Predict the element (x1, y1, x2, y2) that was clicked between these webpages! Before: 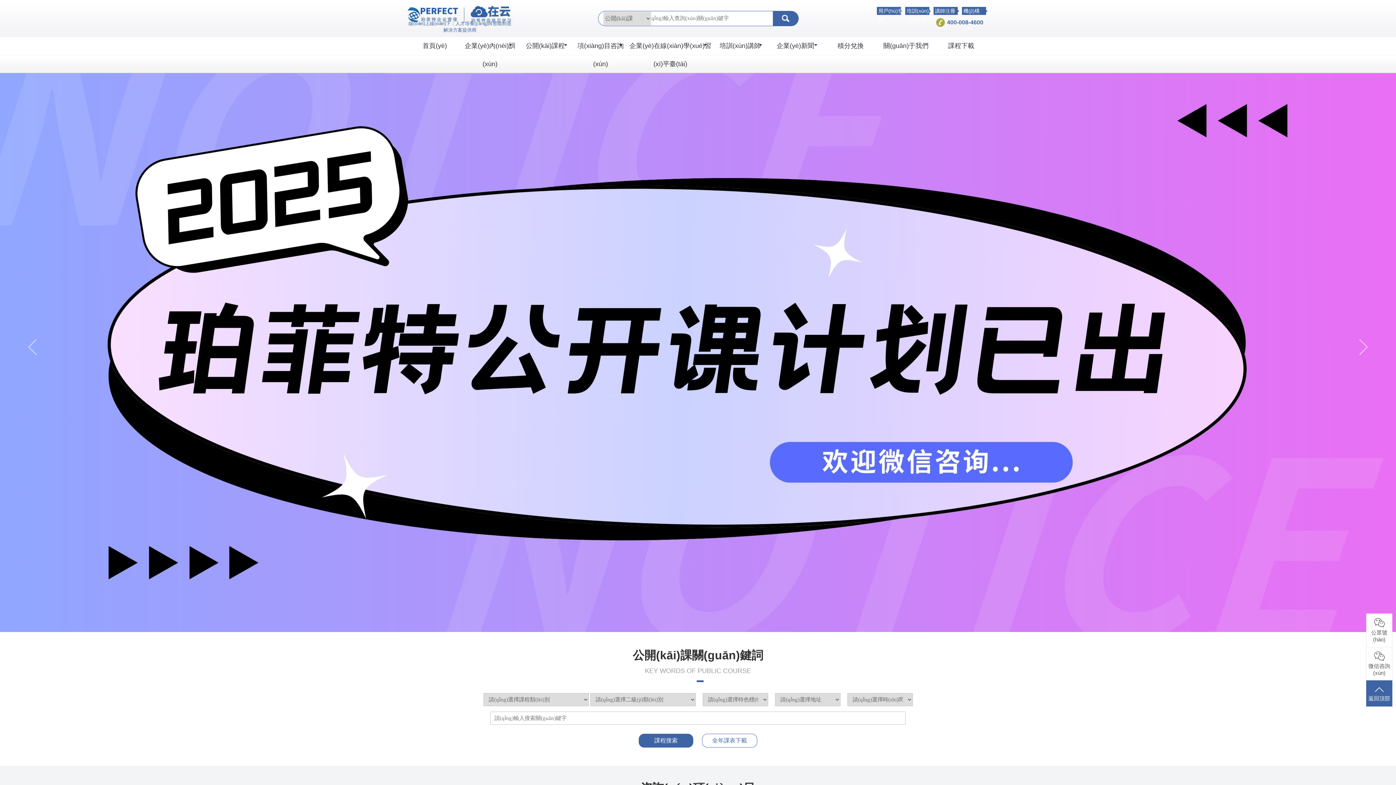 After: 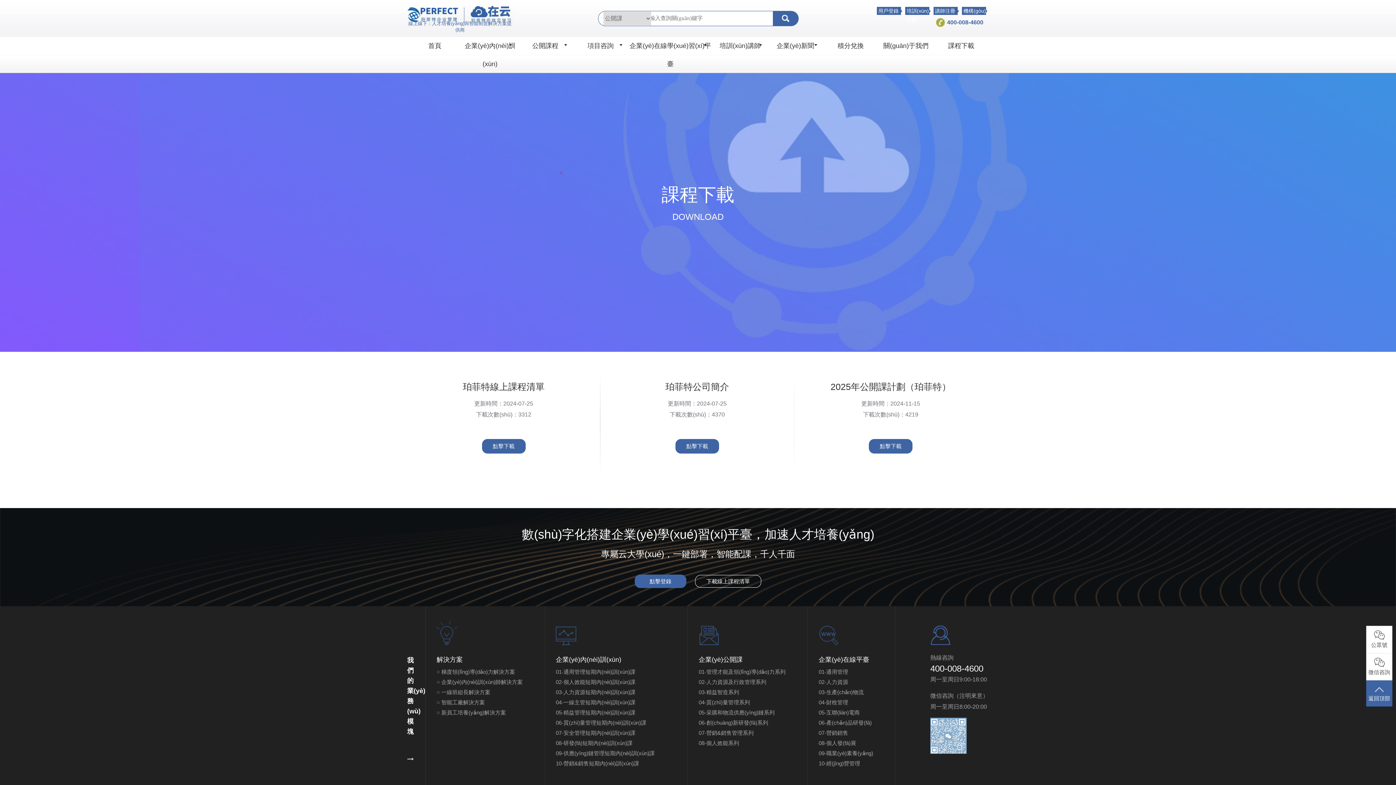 Action: bbox: (933, 36, 989, 54) label: 課程下載